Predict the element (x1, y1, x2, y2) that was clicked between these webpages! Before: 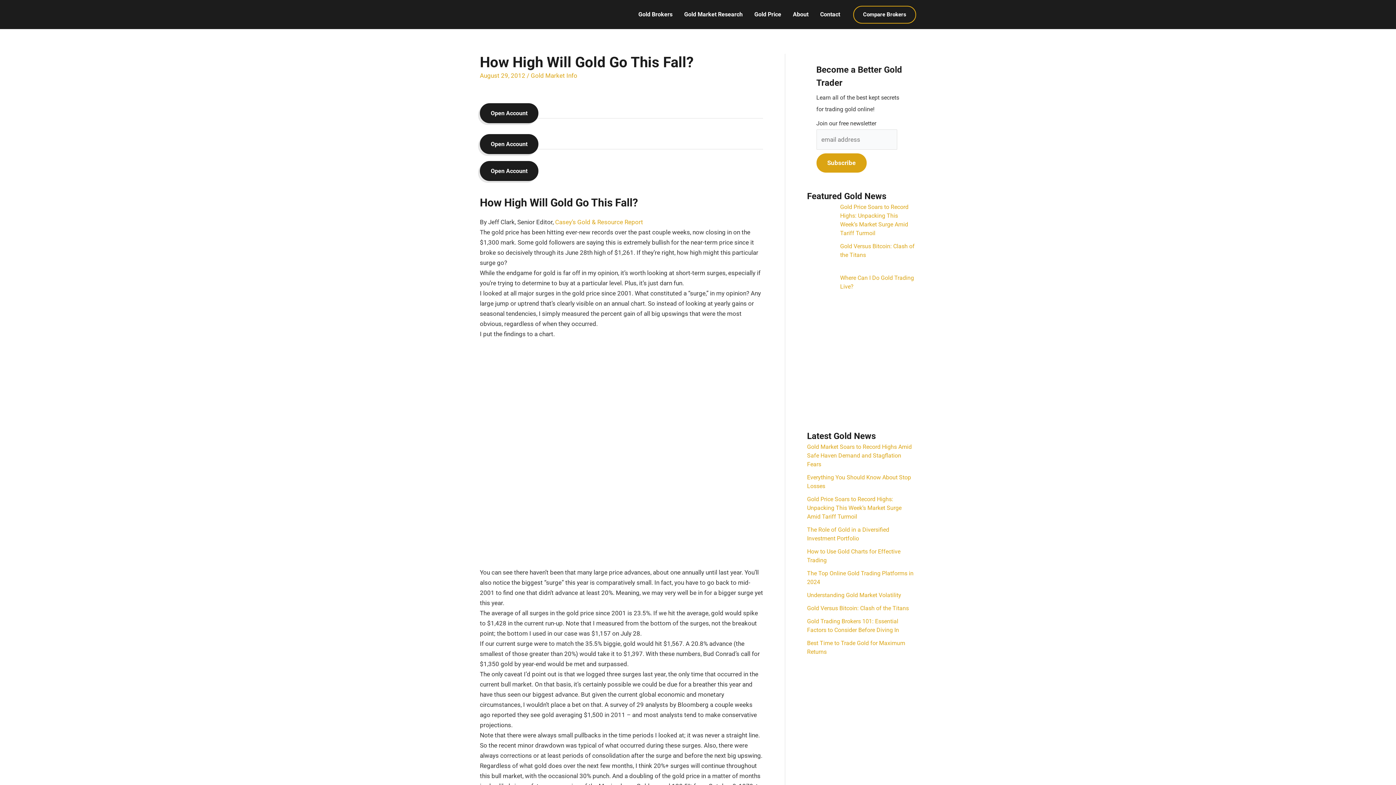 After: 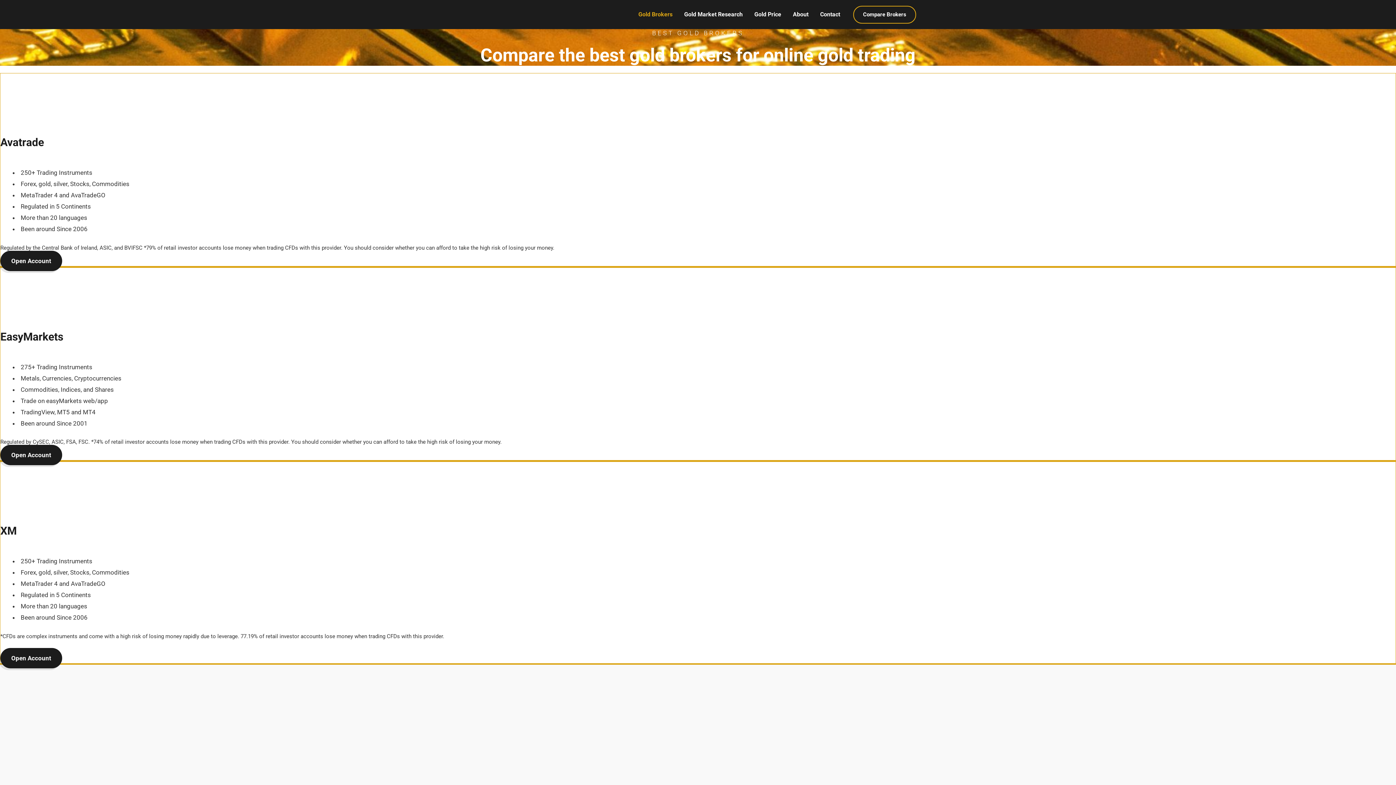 Action: label: Gold Brokers bbox: (632, 0, 678, 29)